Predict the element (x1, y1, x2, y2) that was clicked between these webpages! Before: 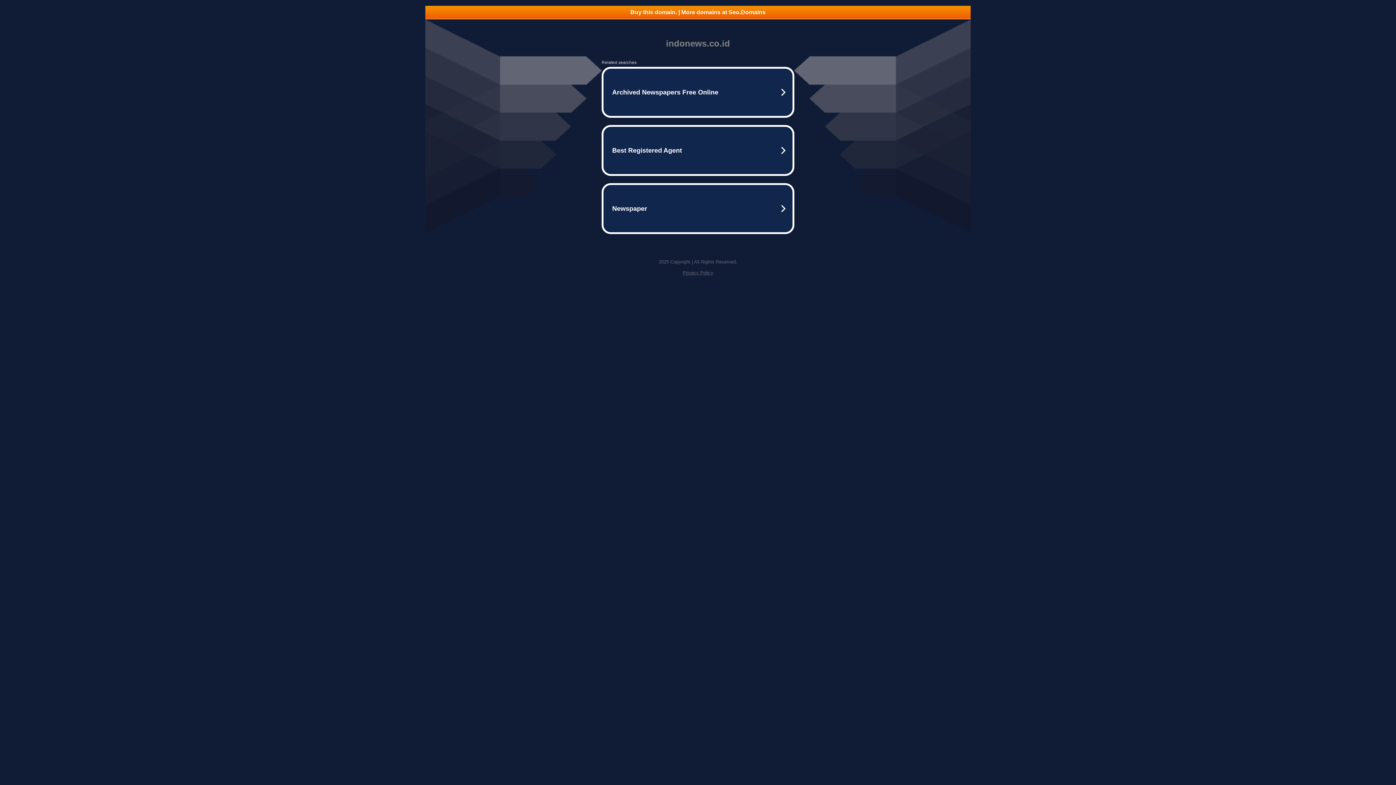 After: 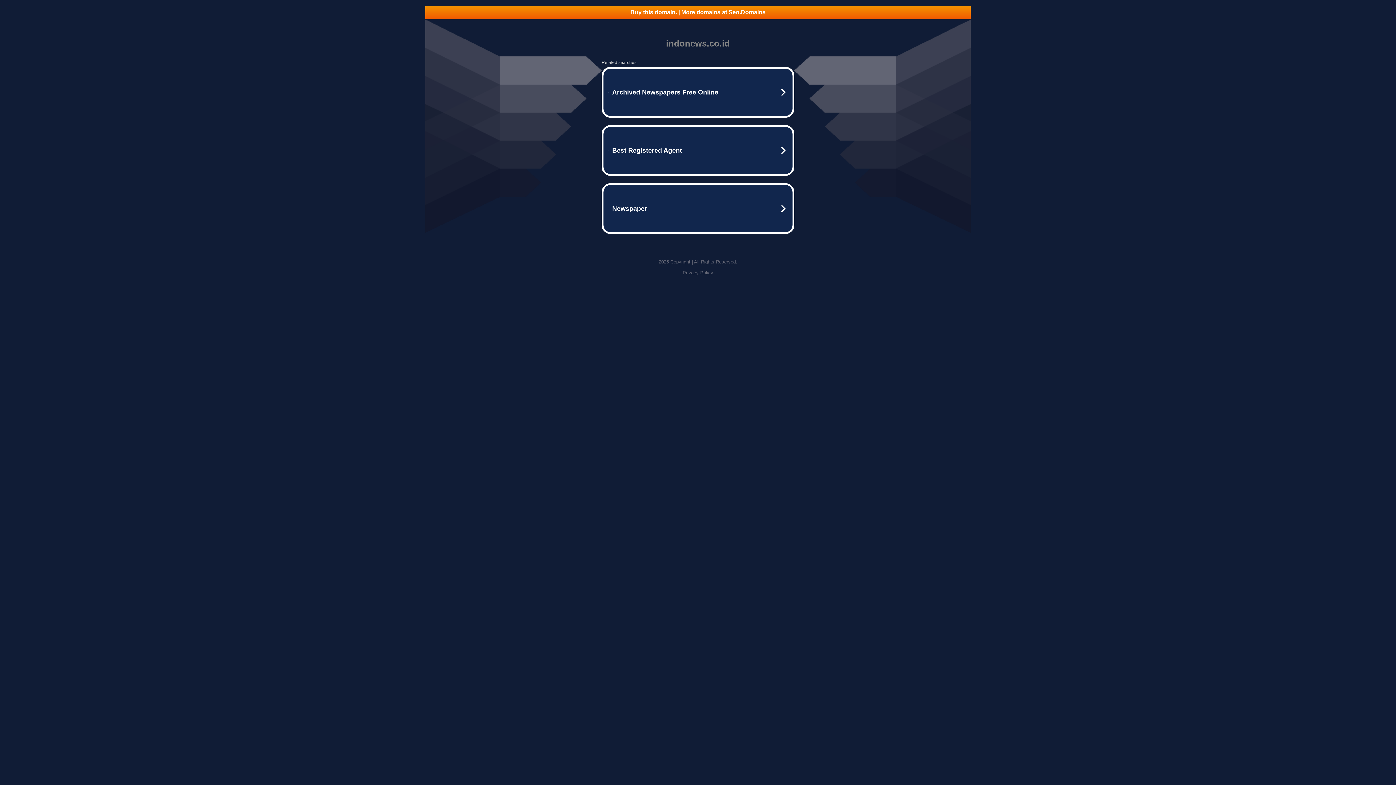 Action: bbox: (682, 270, 713, 275) label: Privacy Policy